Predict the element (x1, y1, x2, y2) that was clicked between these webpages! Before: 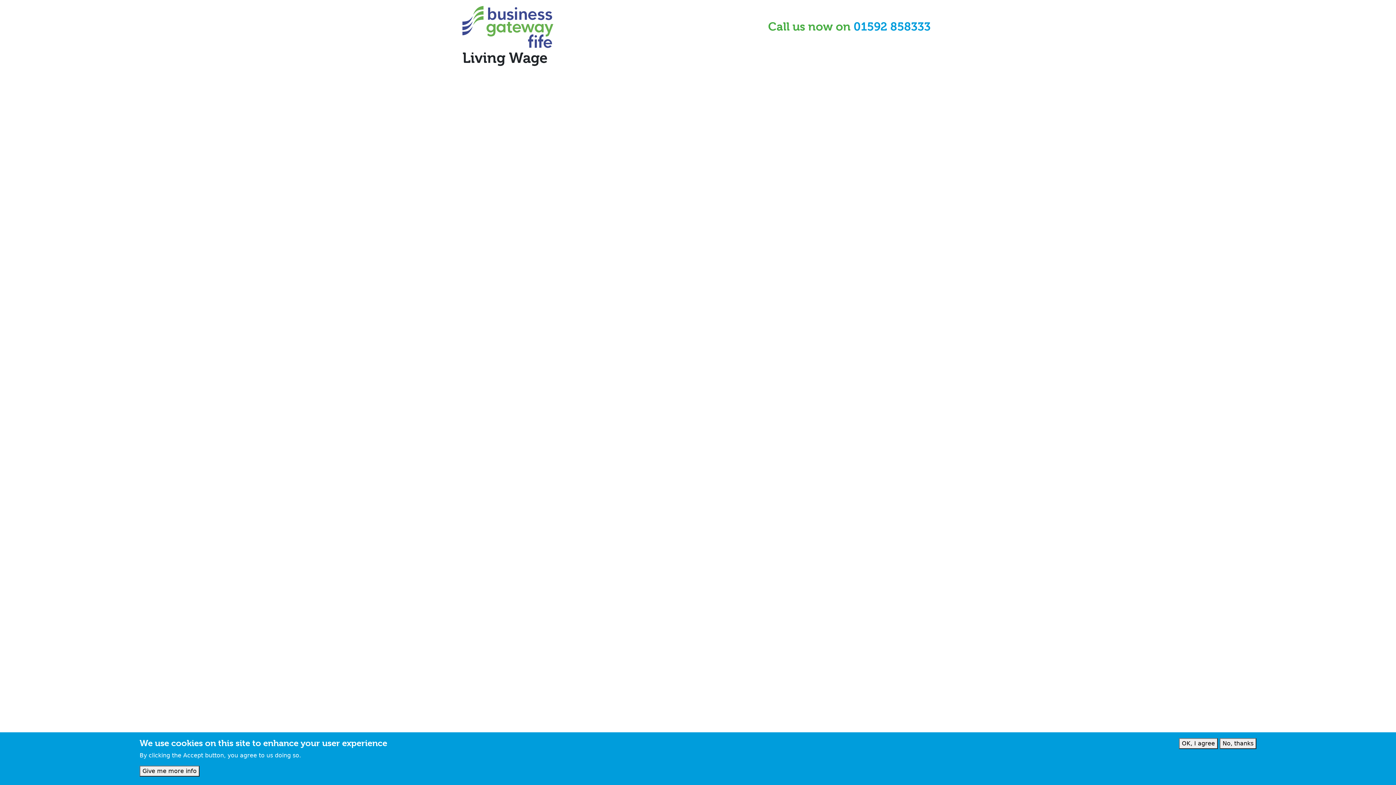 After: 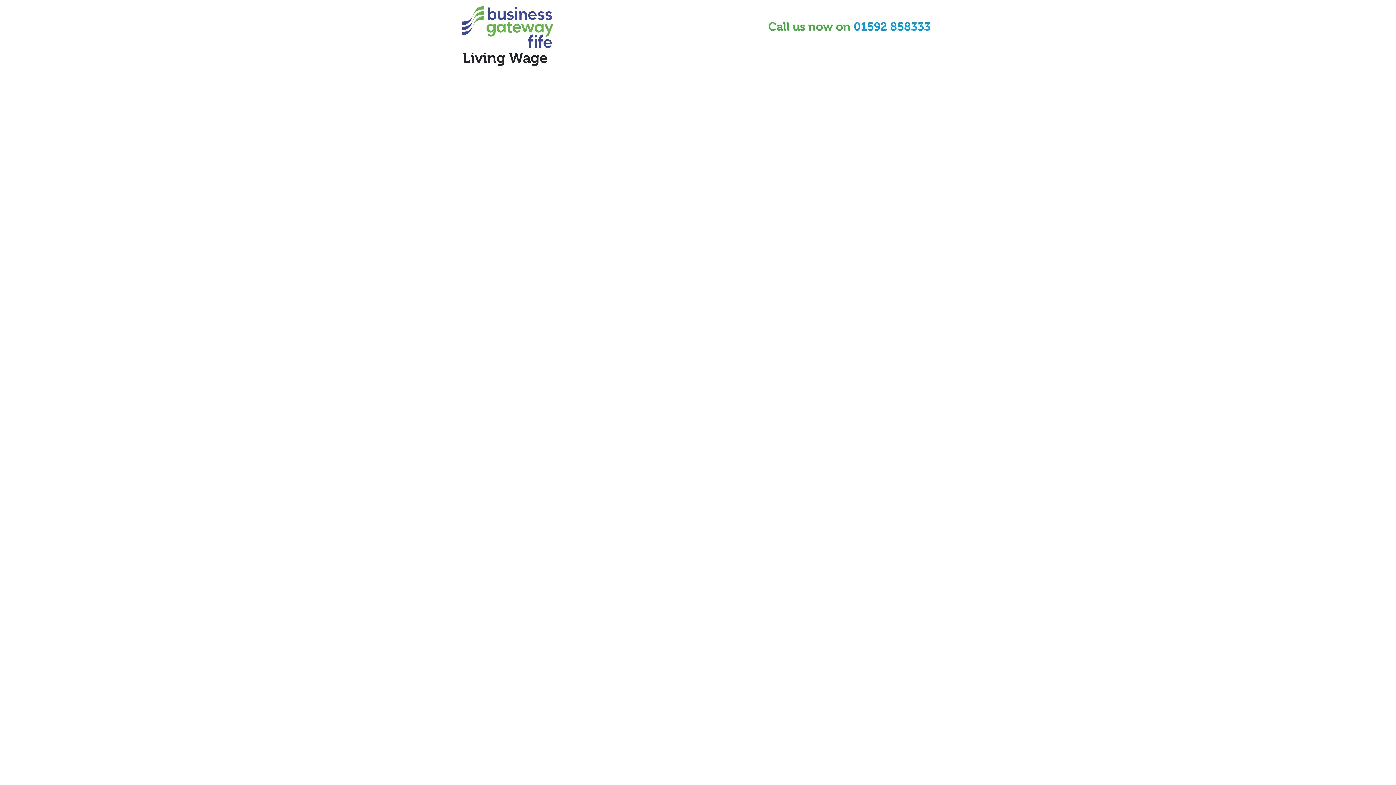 Action: label: OK, I agree bbox: (1179, 738, 1218, 749)